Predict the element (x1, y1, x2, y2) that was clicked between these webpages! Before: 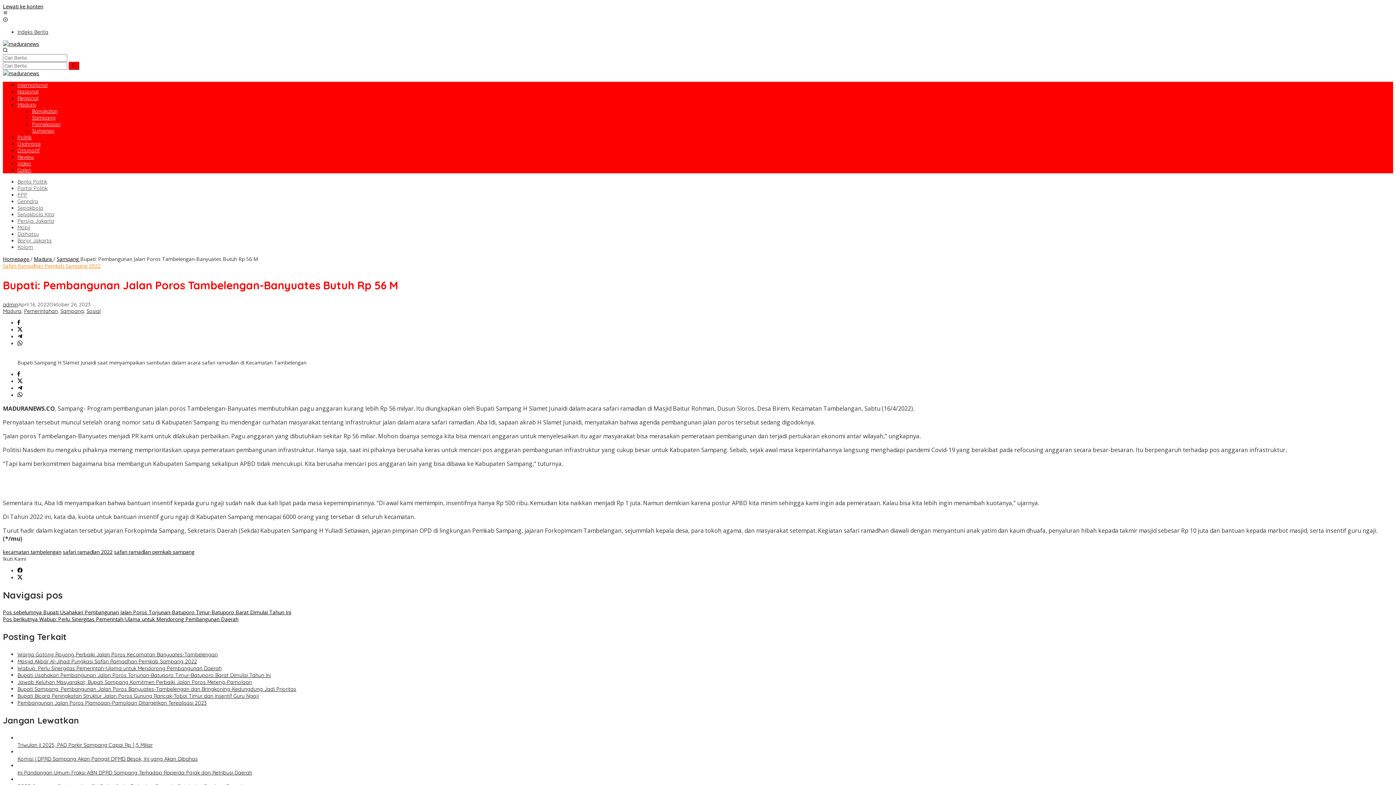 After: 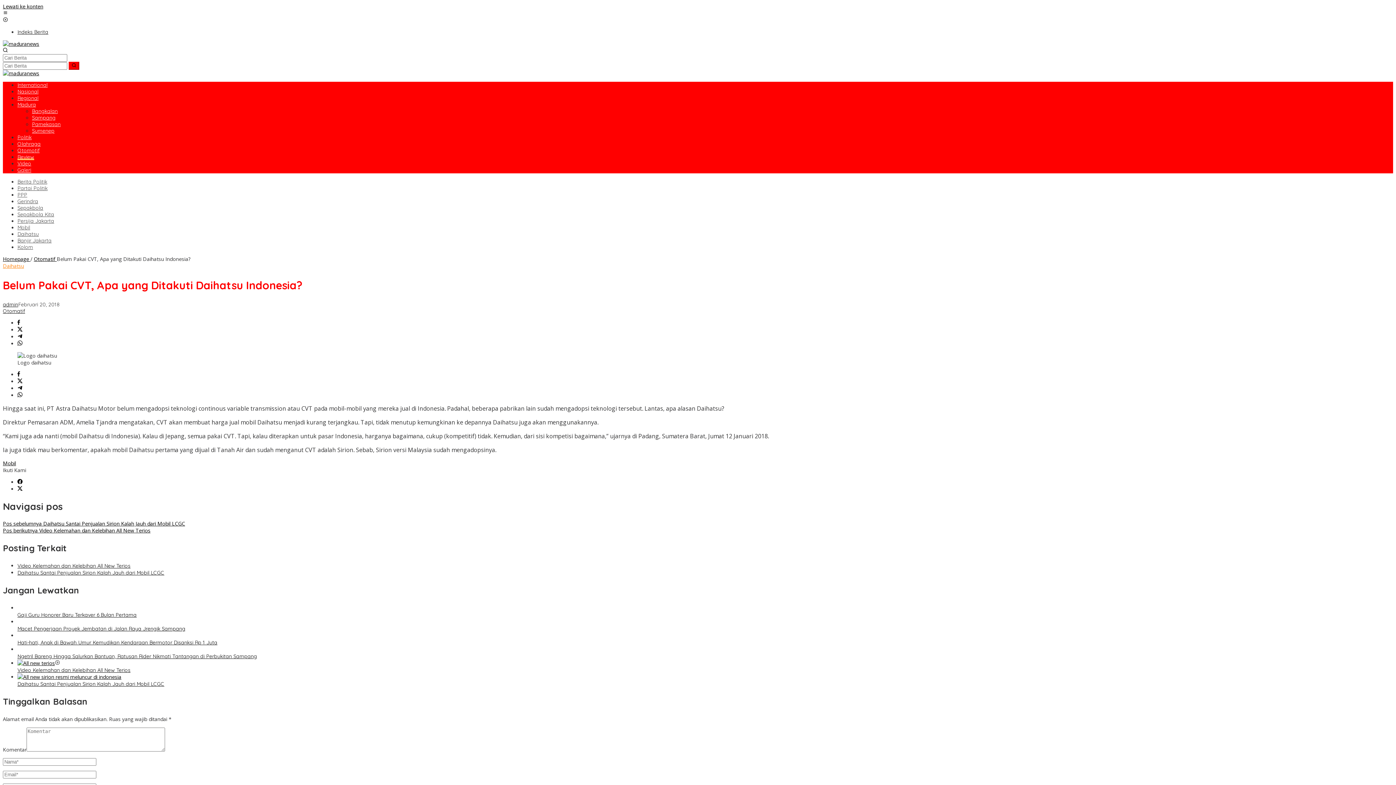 Action: label: Review bbox: (17, 153, 34, 160)